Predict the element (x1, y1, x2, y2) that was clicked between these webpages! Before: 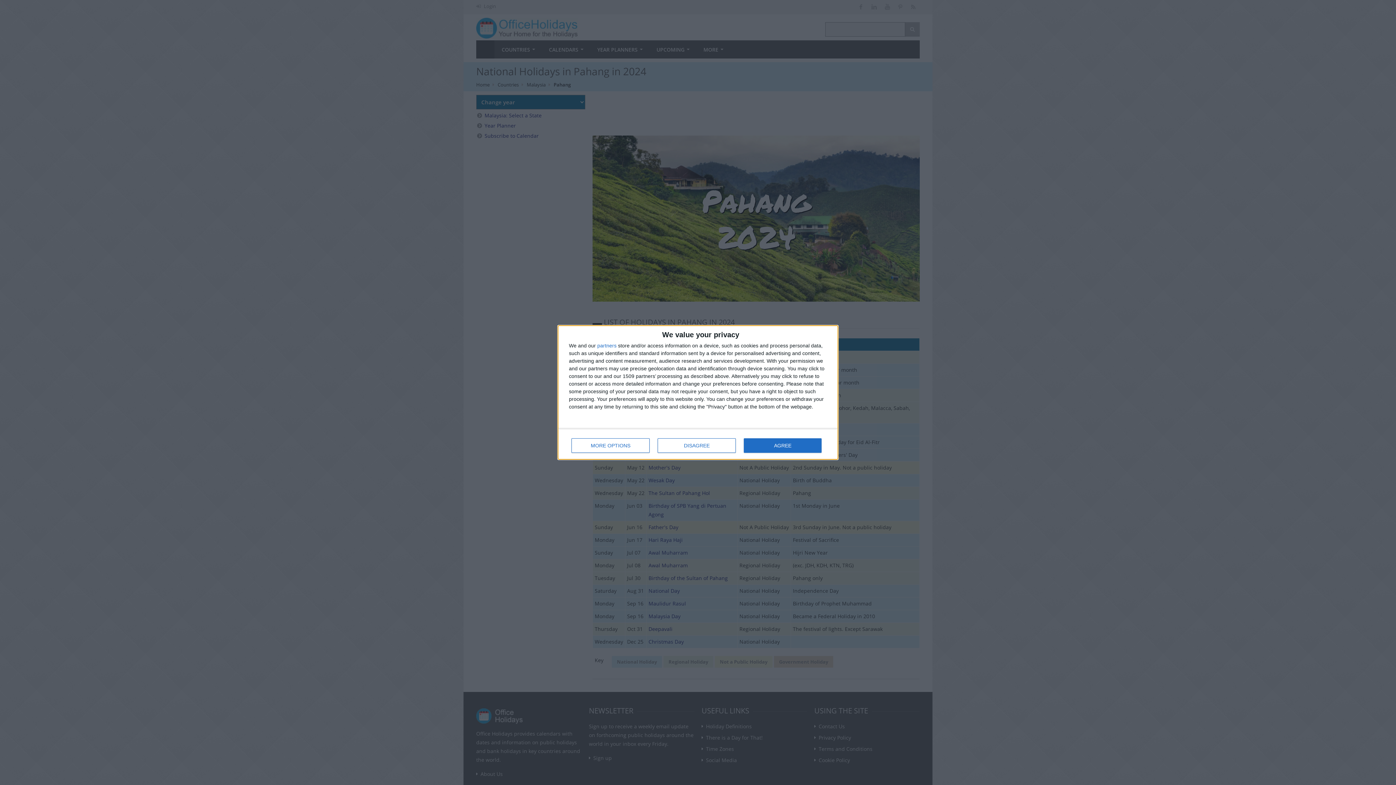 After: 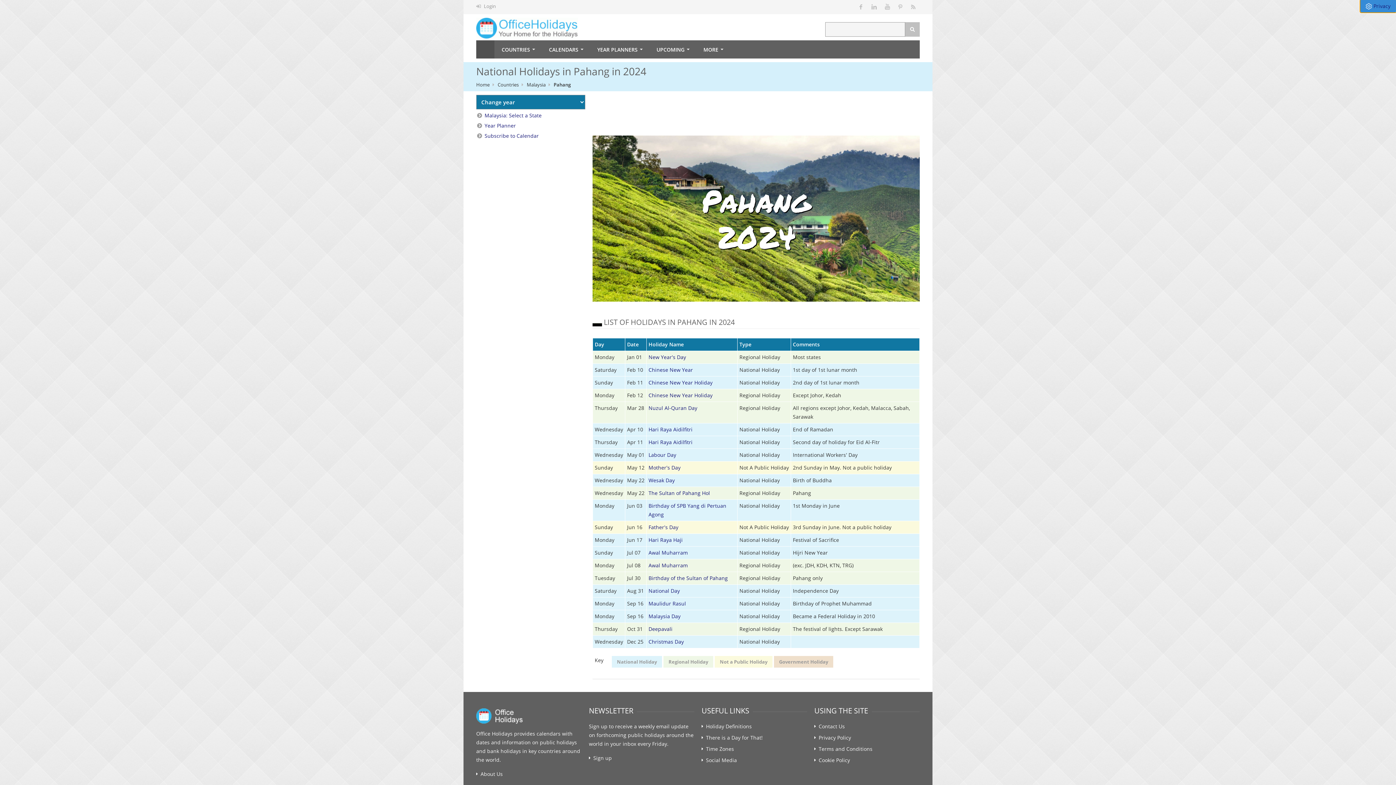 Action: label: DISAGREE bbox: (657, 438, 736, 453)